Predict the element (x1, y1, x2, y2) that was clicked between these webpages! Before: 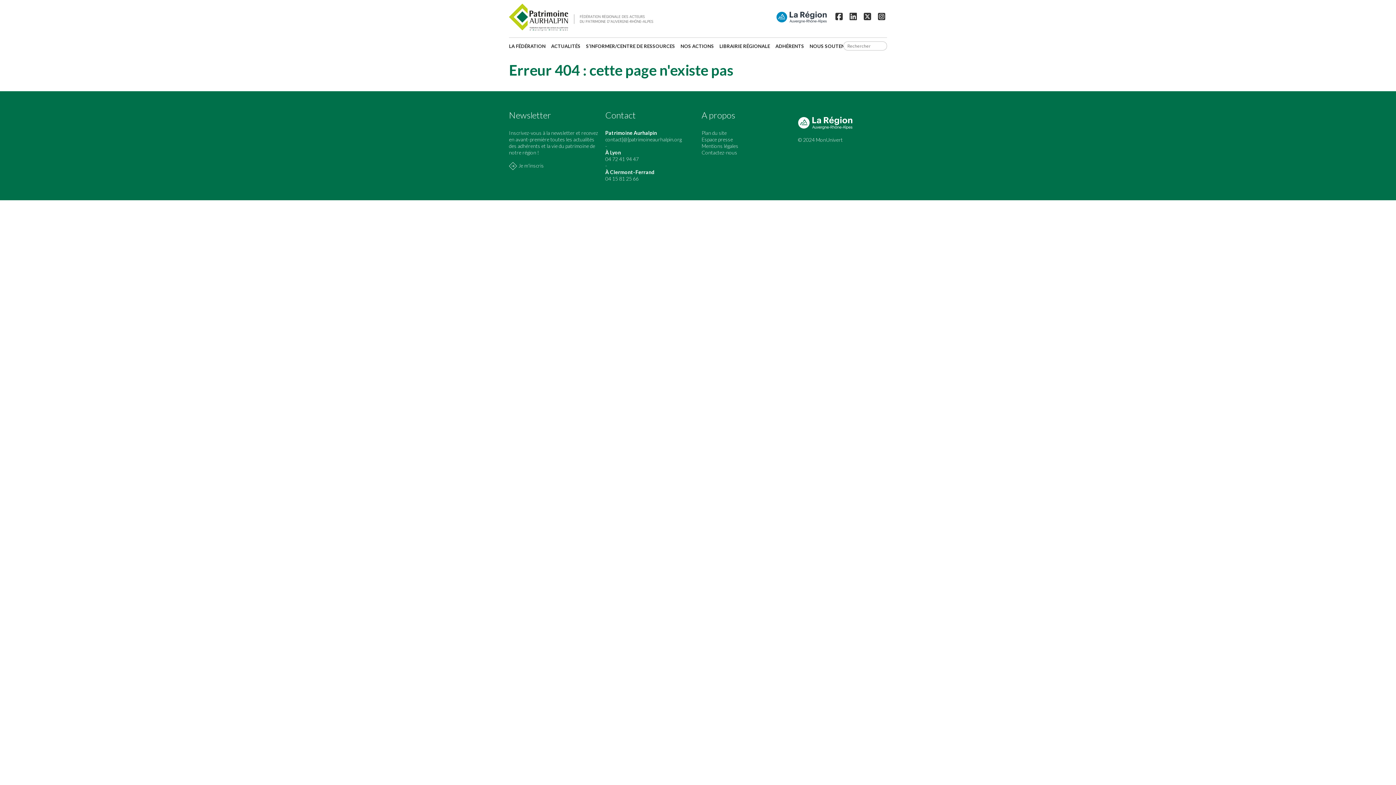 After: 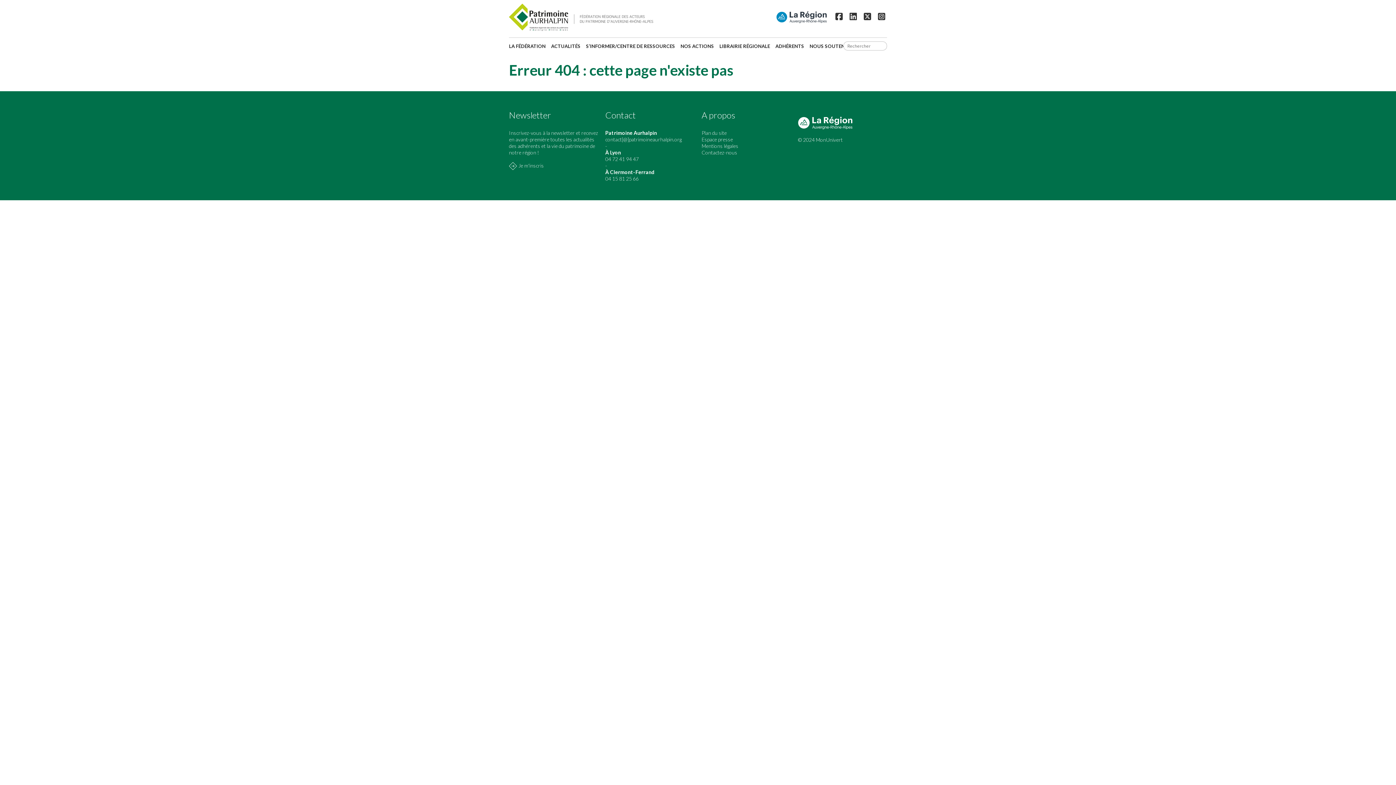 Action: bbox: (848, 11, 858, 21)